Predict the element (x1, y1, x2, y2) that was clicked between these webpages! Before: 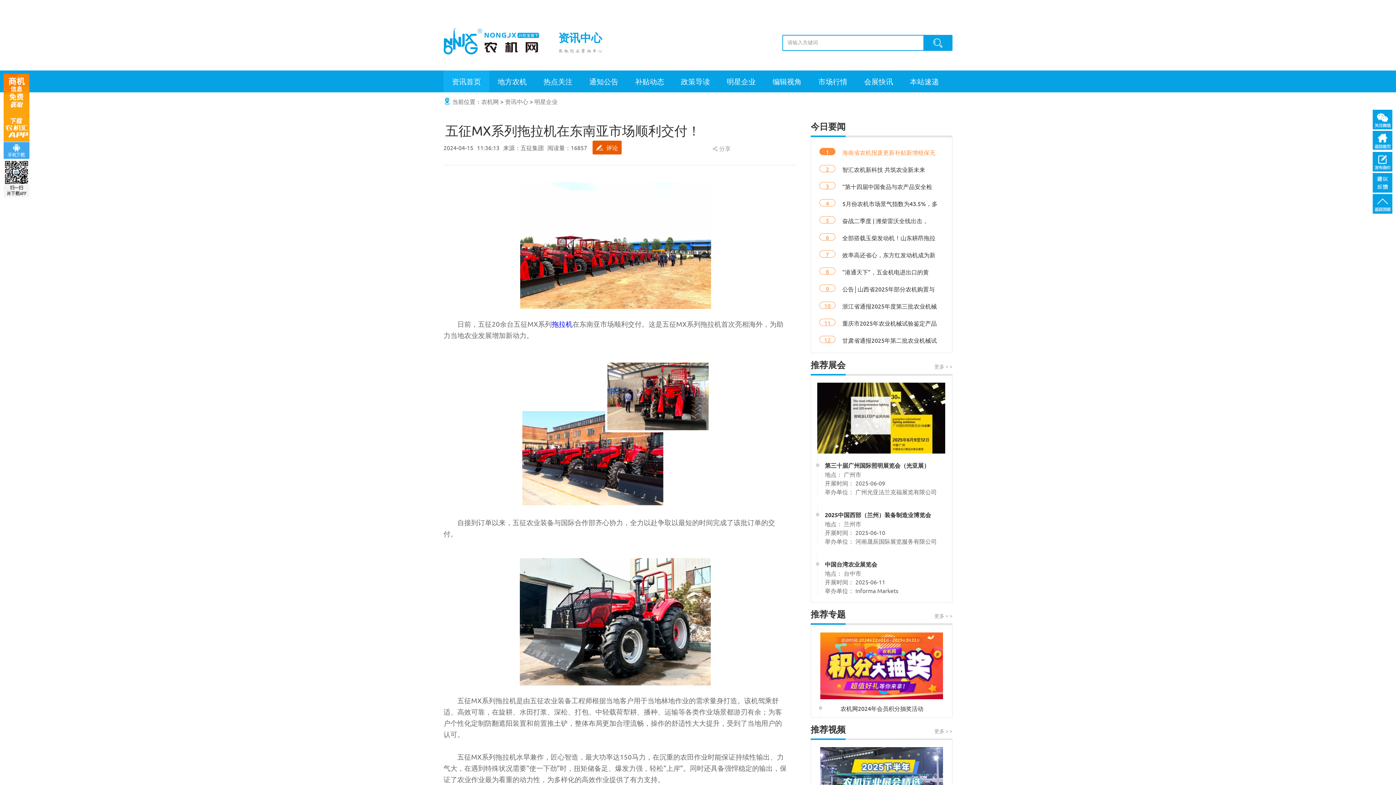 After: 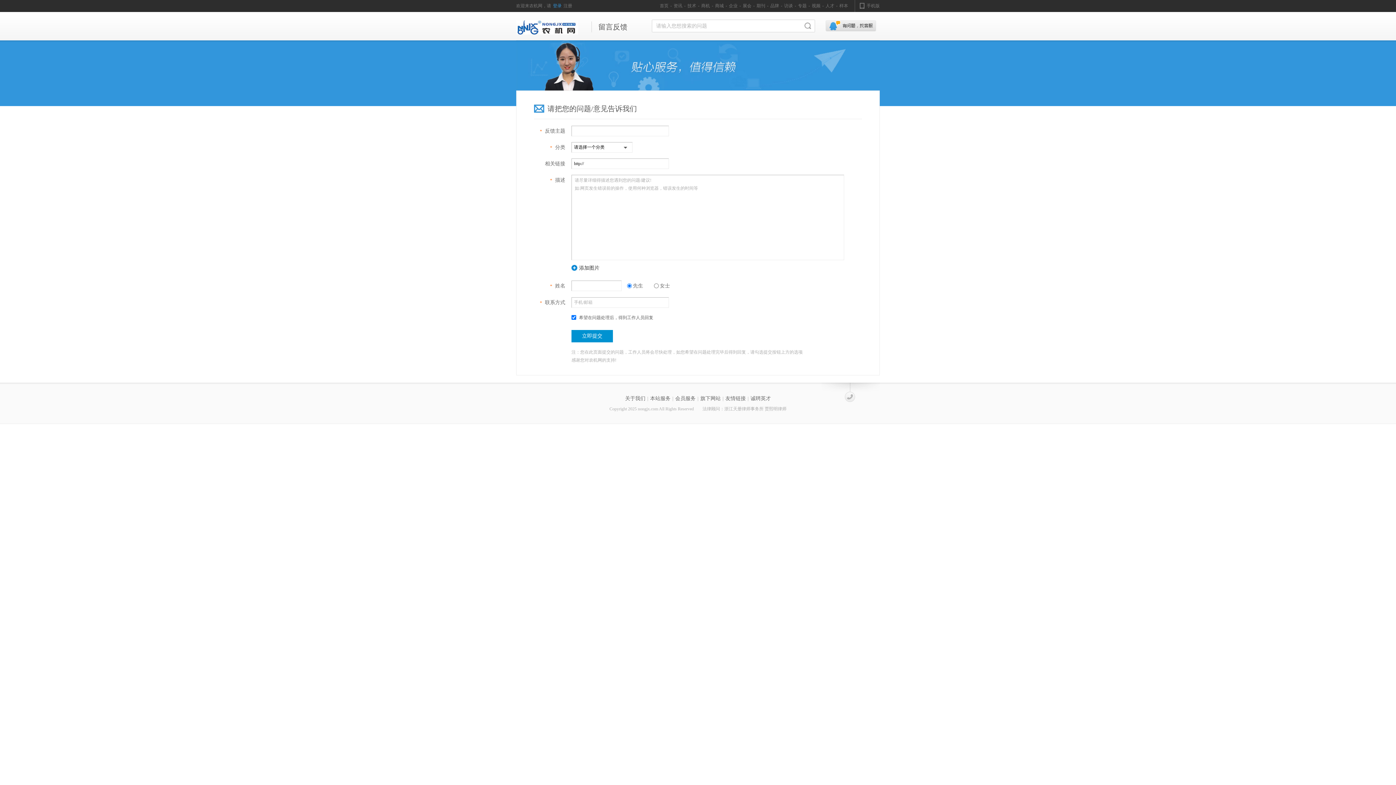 Action: bbox: (1373, 173, 1392, 192)